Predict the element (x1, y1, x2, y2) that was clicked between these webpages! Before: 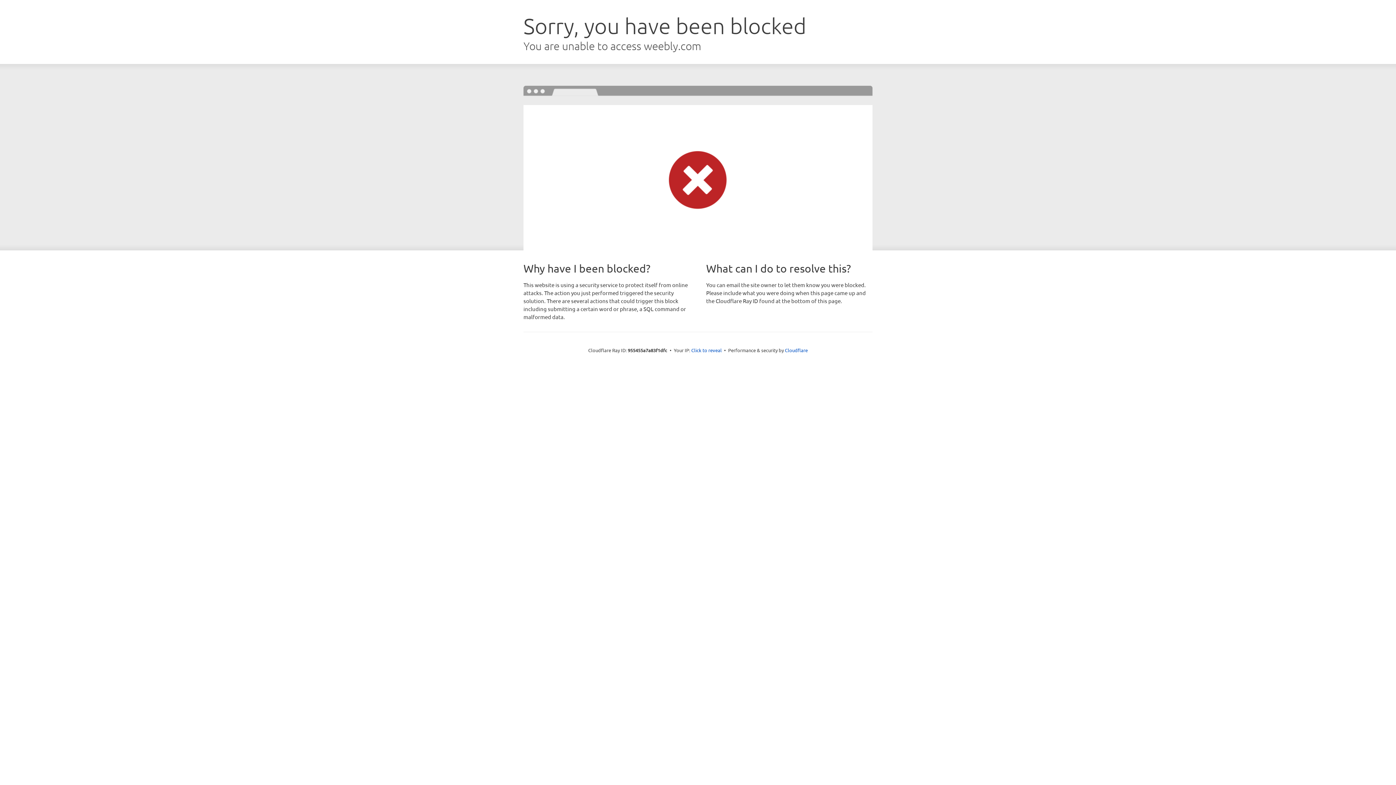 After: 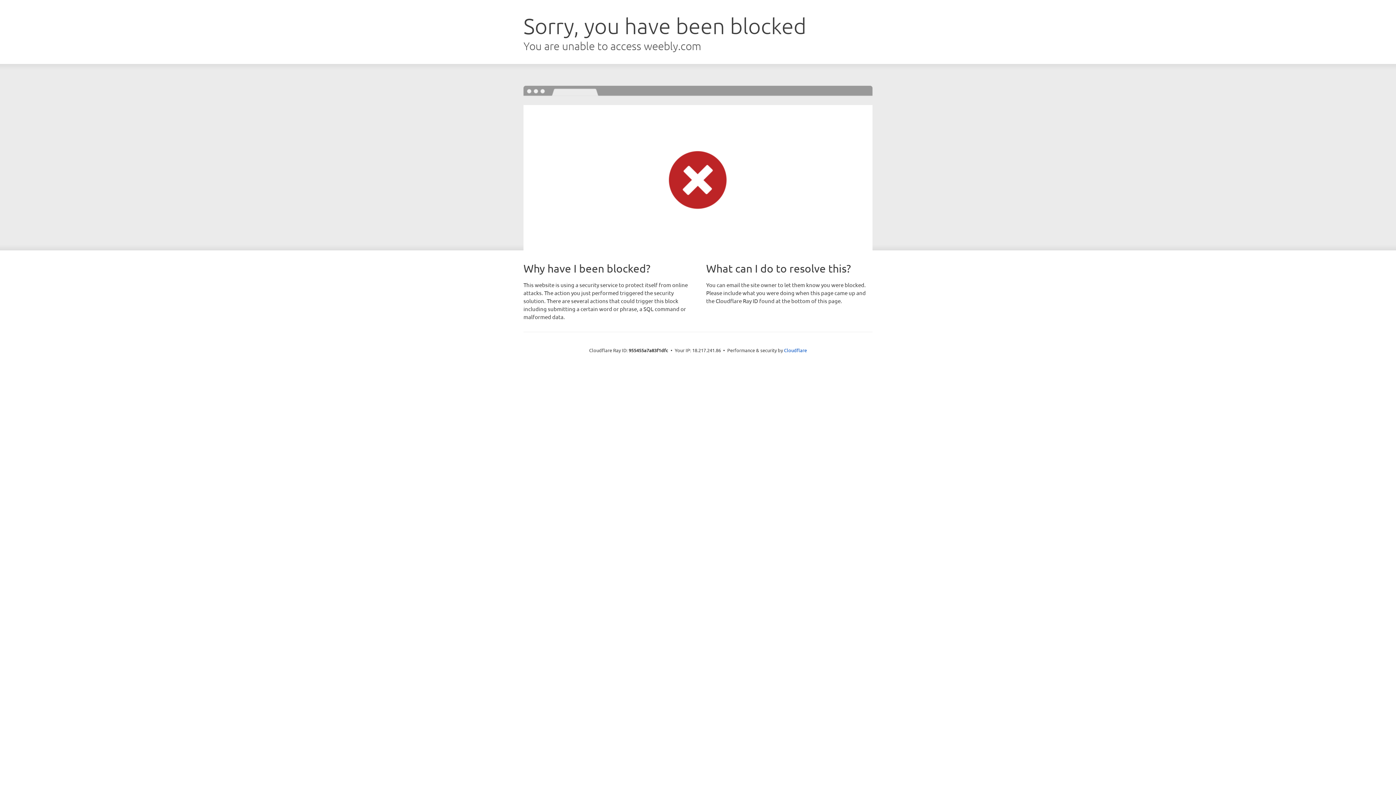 Action: label: Click to reveal bbox: (691, 346, 722, 353)